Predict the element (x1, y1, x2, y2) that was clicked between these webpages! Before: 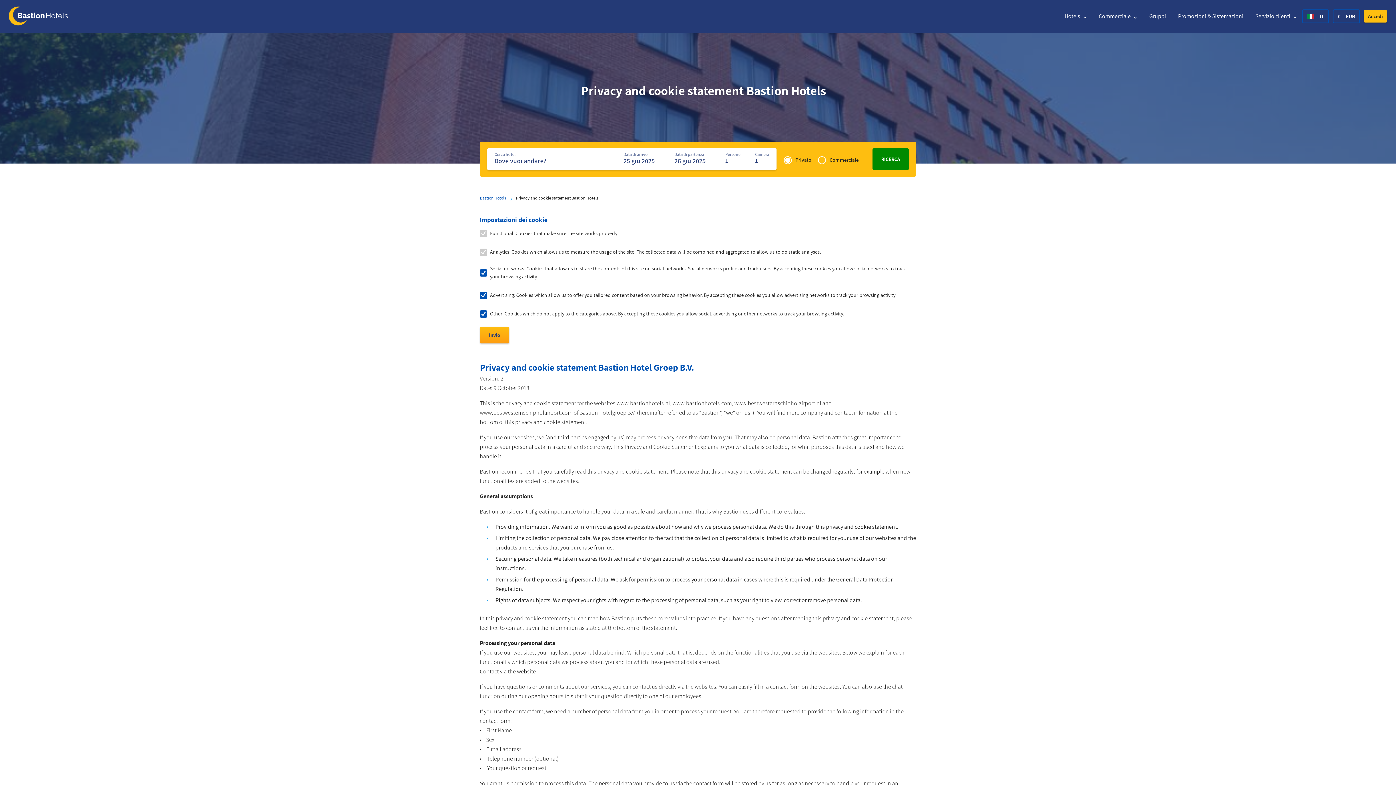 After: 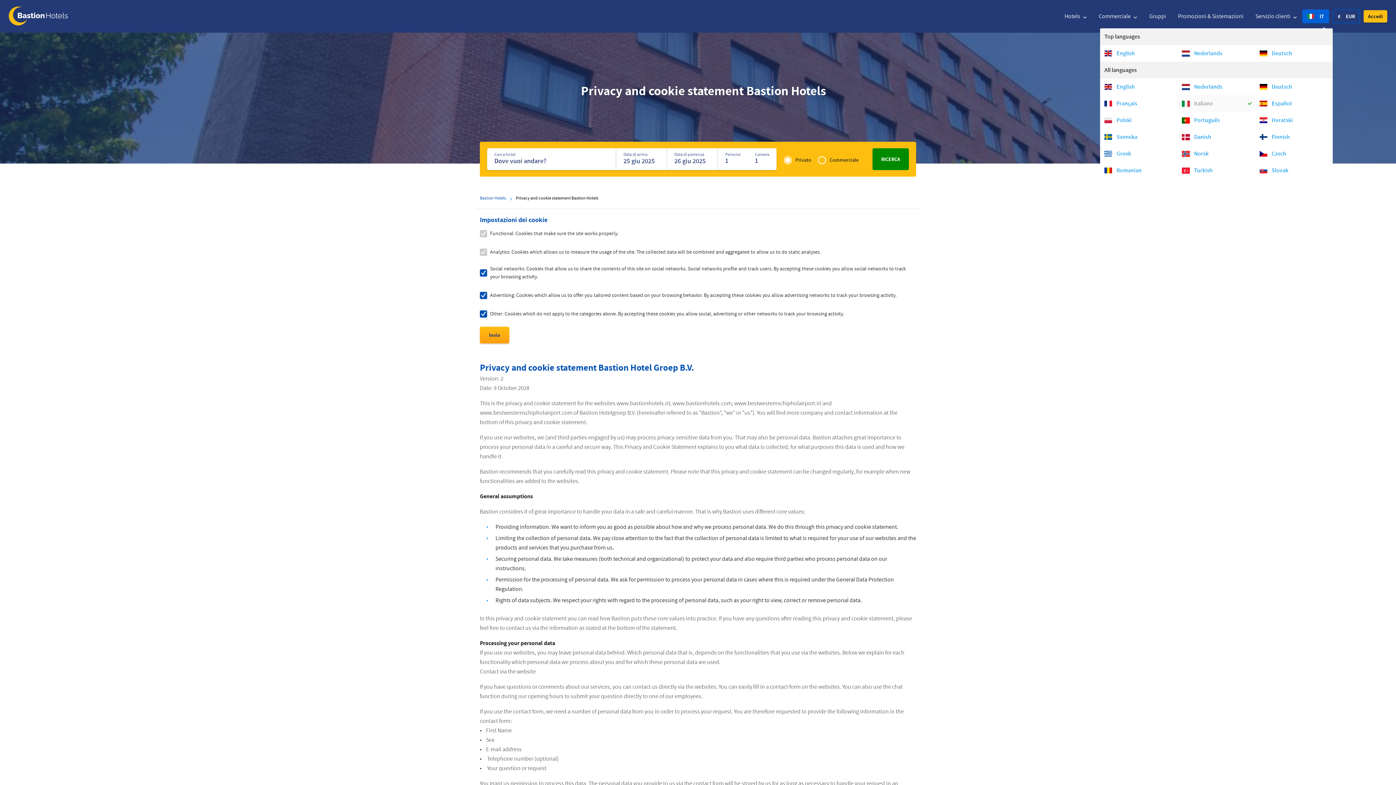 Action: bbox: (1302, 9, 1329, 23) label:  IT